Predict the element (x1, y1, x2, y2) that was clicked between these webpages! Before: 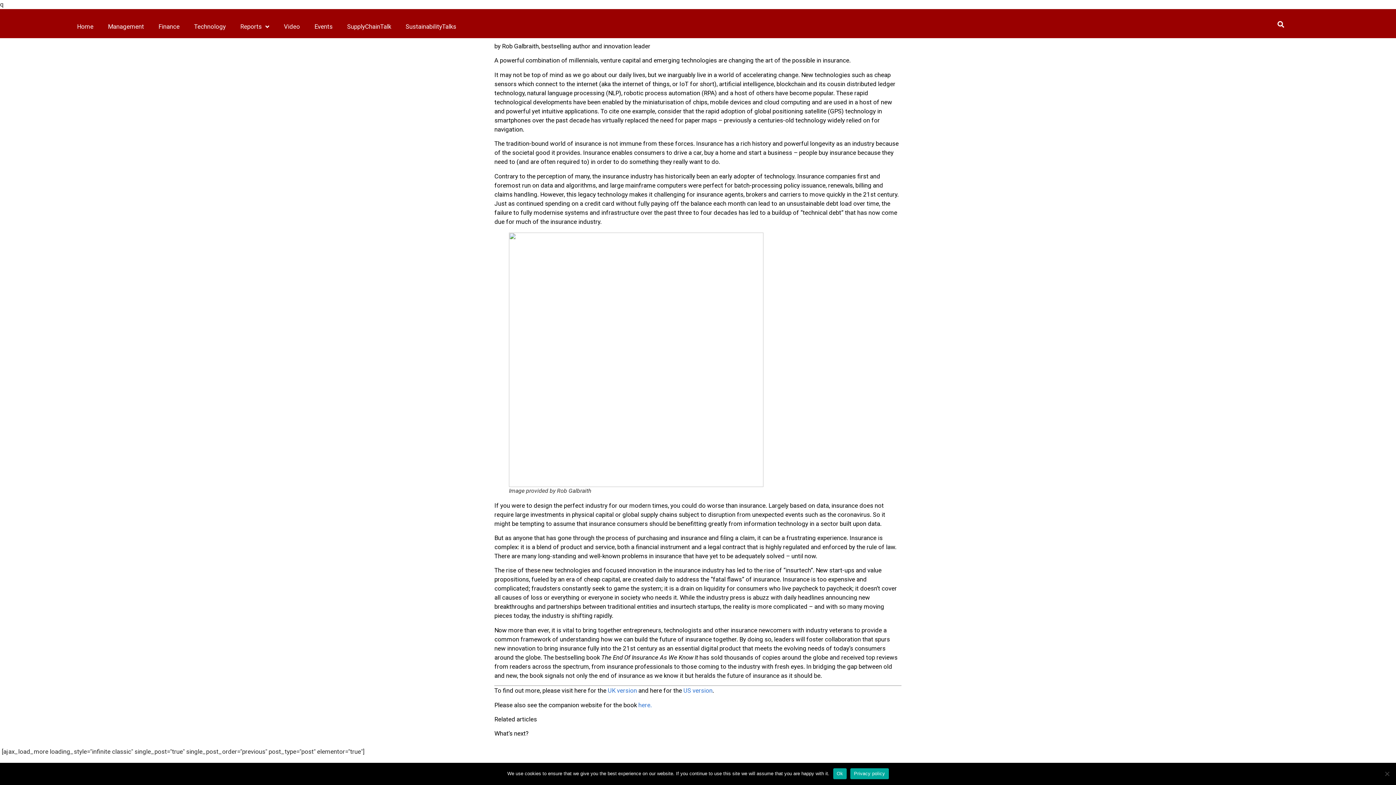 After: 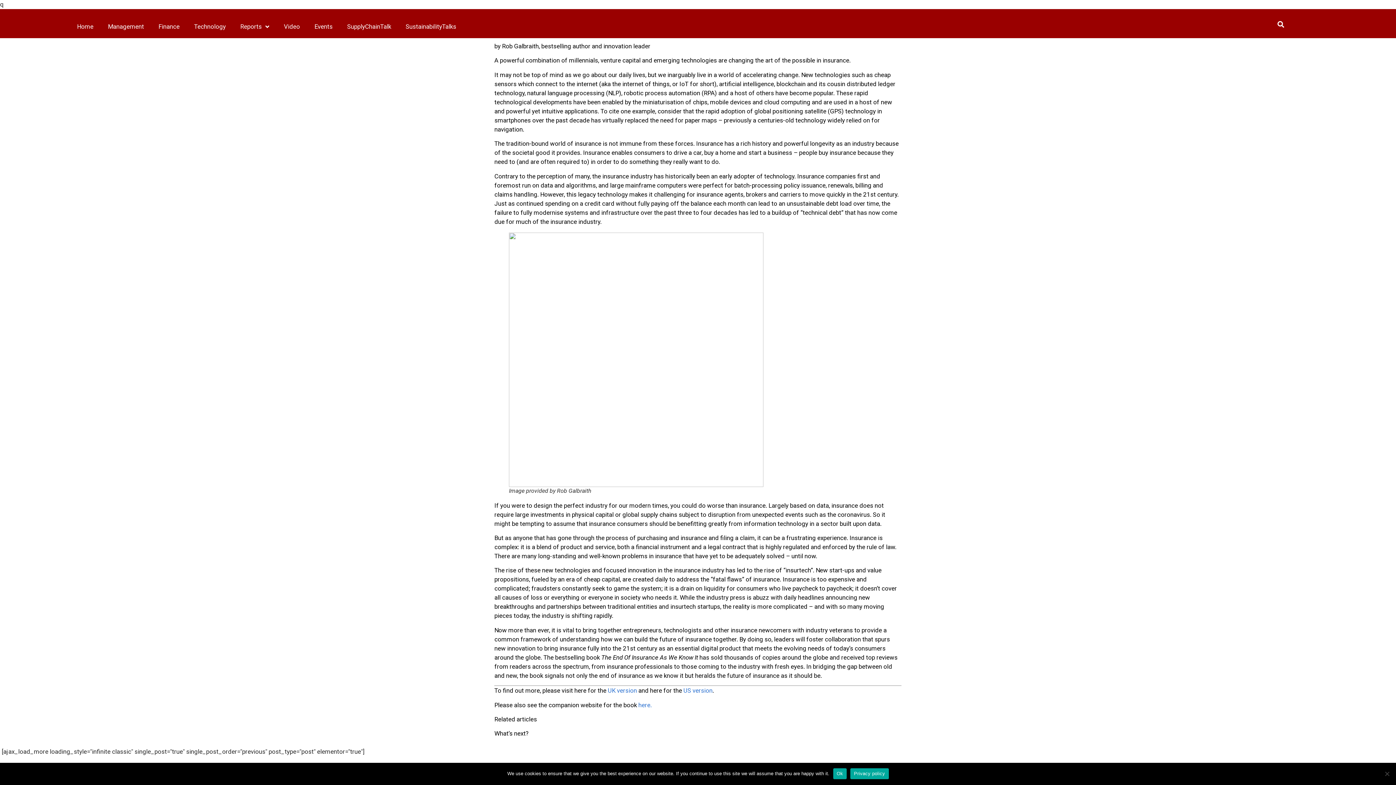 Action: bbox: (850, 768, 888, 779) label: Privacy policy